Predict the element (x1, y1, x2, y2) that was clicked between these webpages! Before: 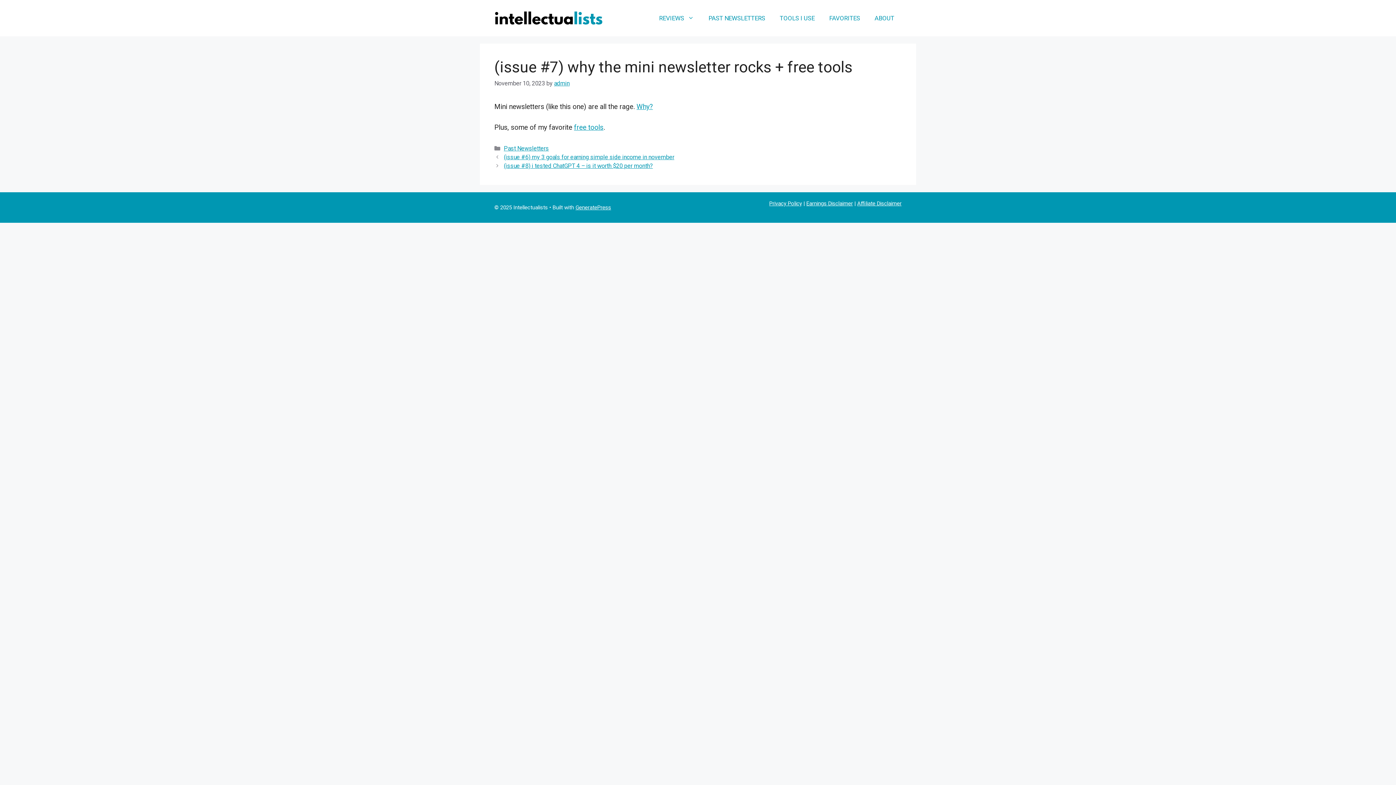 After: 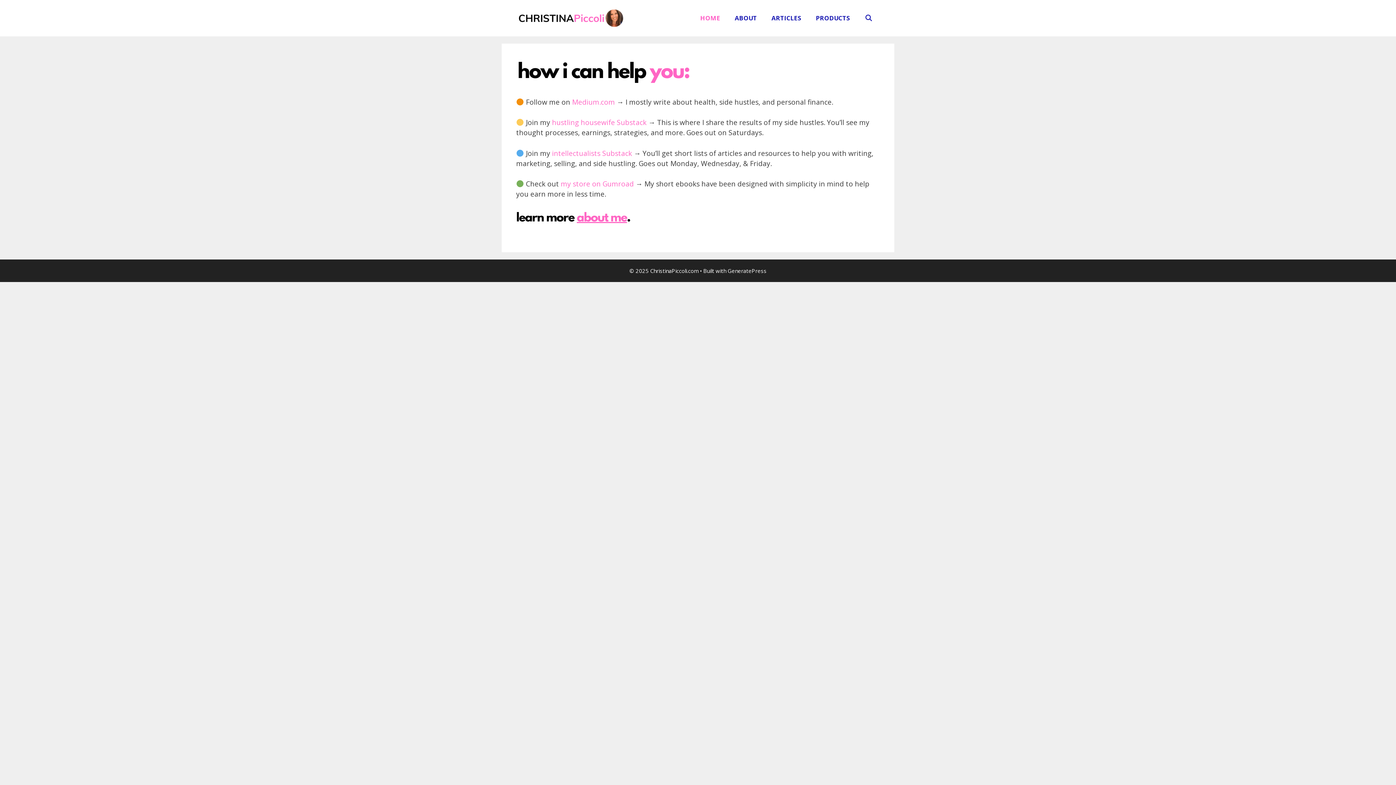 Action: label: ABOUT bbox: (867, 7, 901, 29)